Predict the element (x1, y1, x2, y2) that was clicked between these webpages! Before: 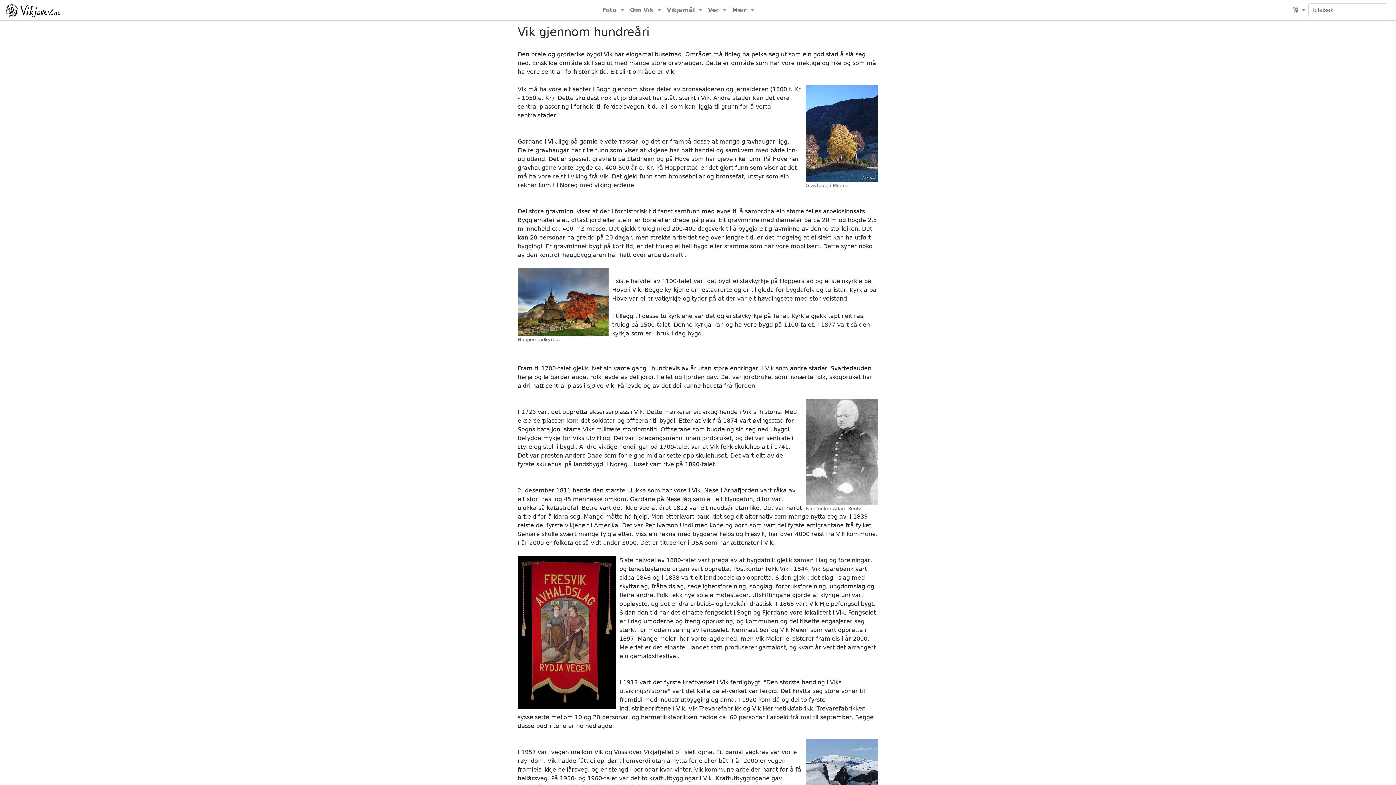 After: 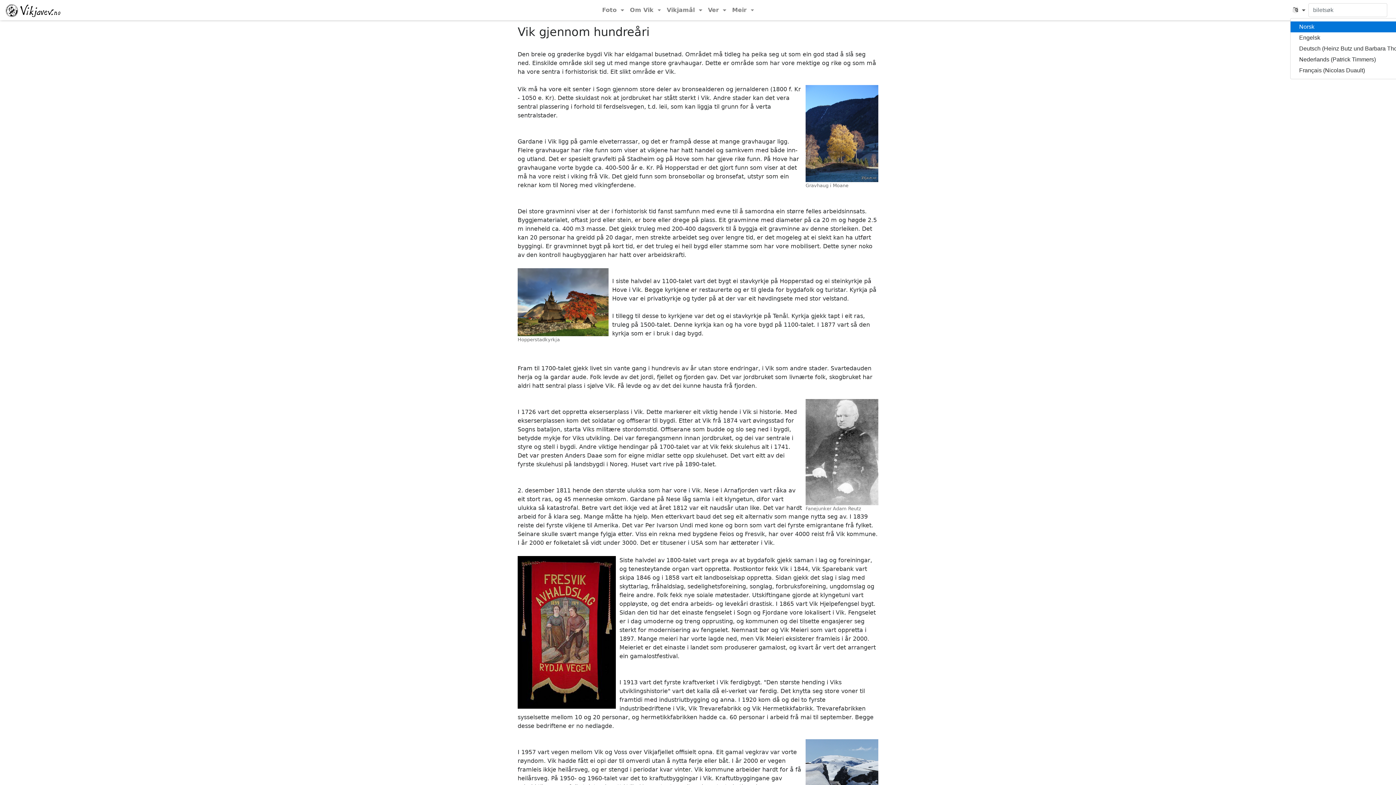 Action: label:   bbox: (1290, 2, 1308, 17)